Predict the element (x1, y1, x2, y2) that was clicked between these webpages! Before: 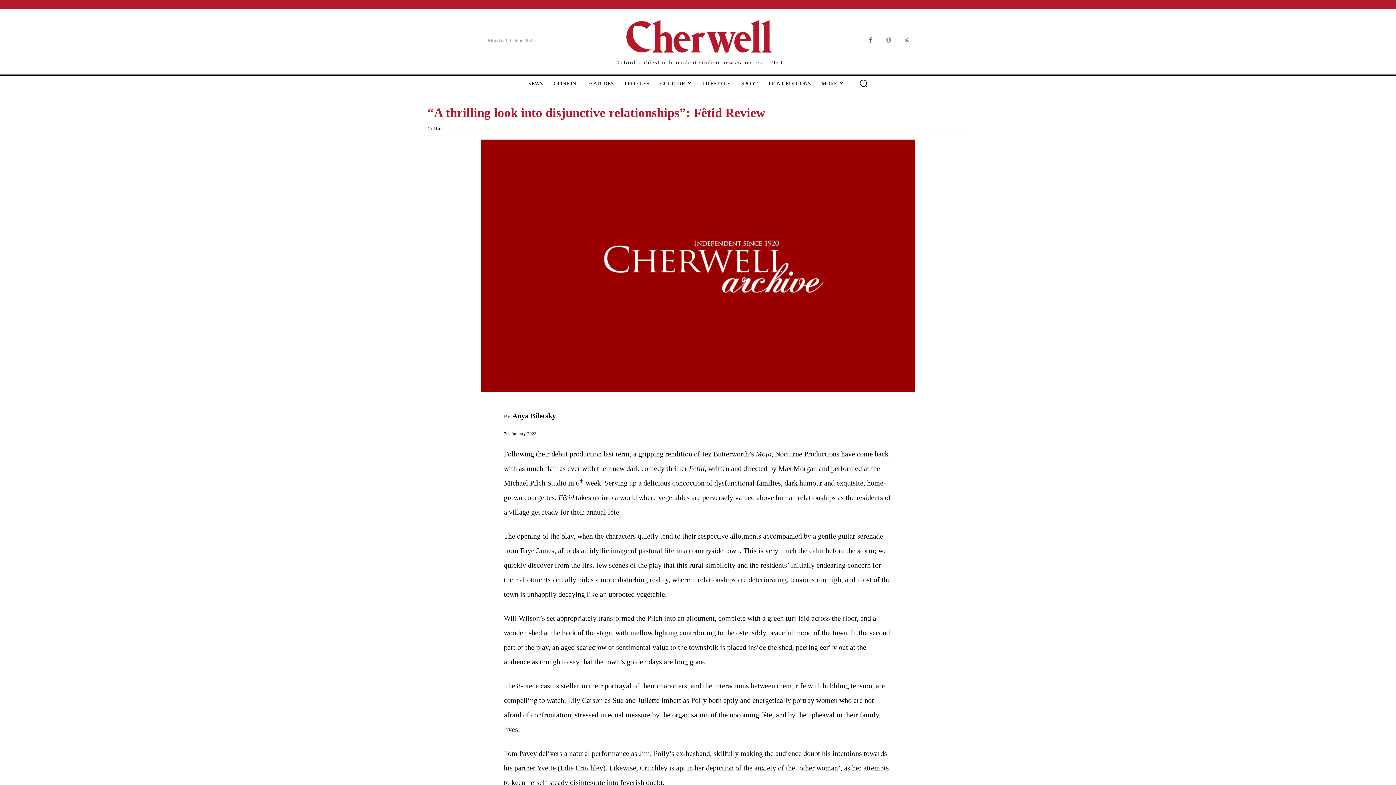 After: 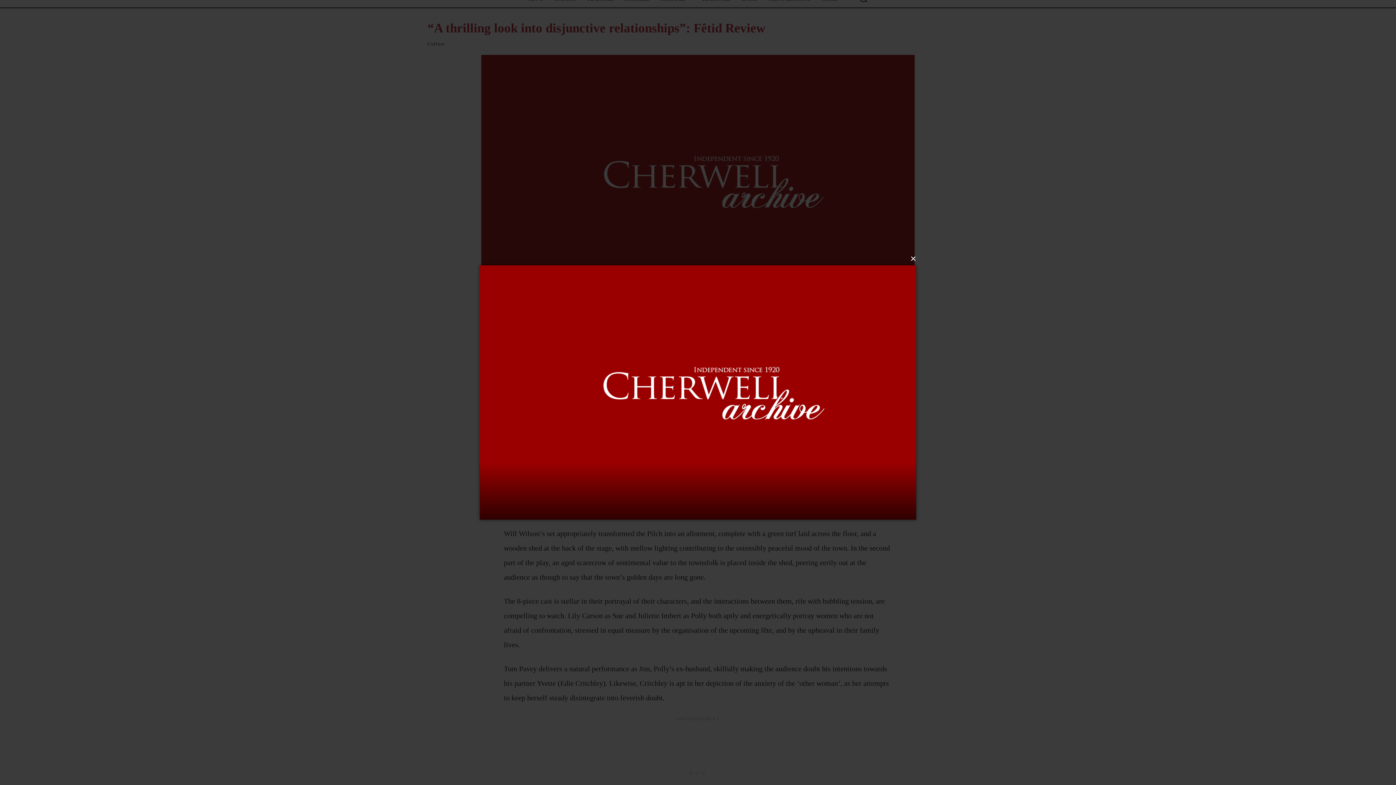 Action: bbox: (481, 139, 914, 392)